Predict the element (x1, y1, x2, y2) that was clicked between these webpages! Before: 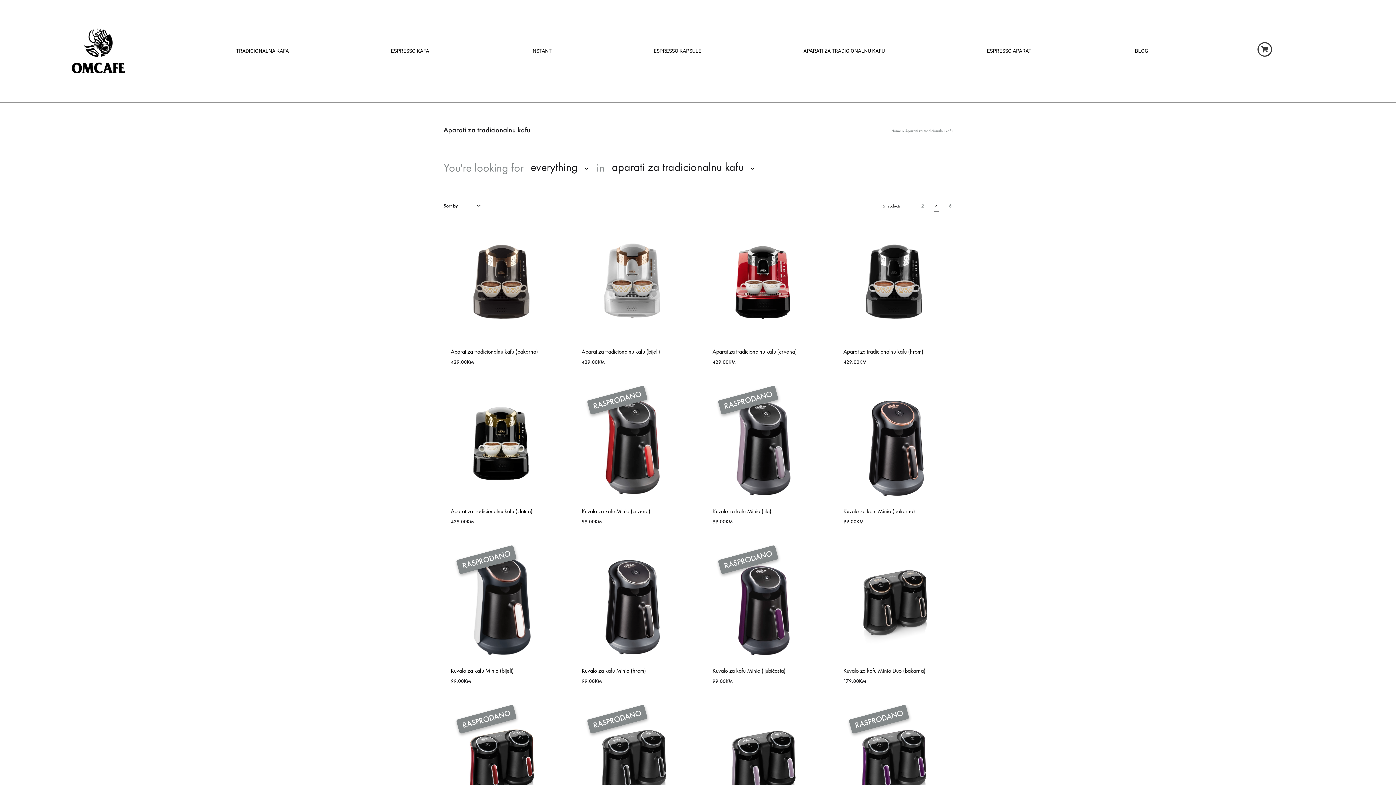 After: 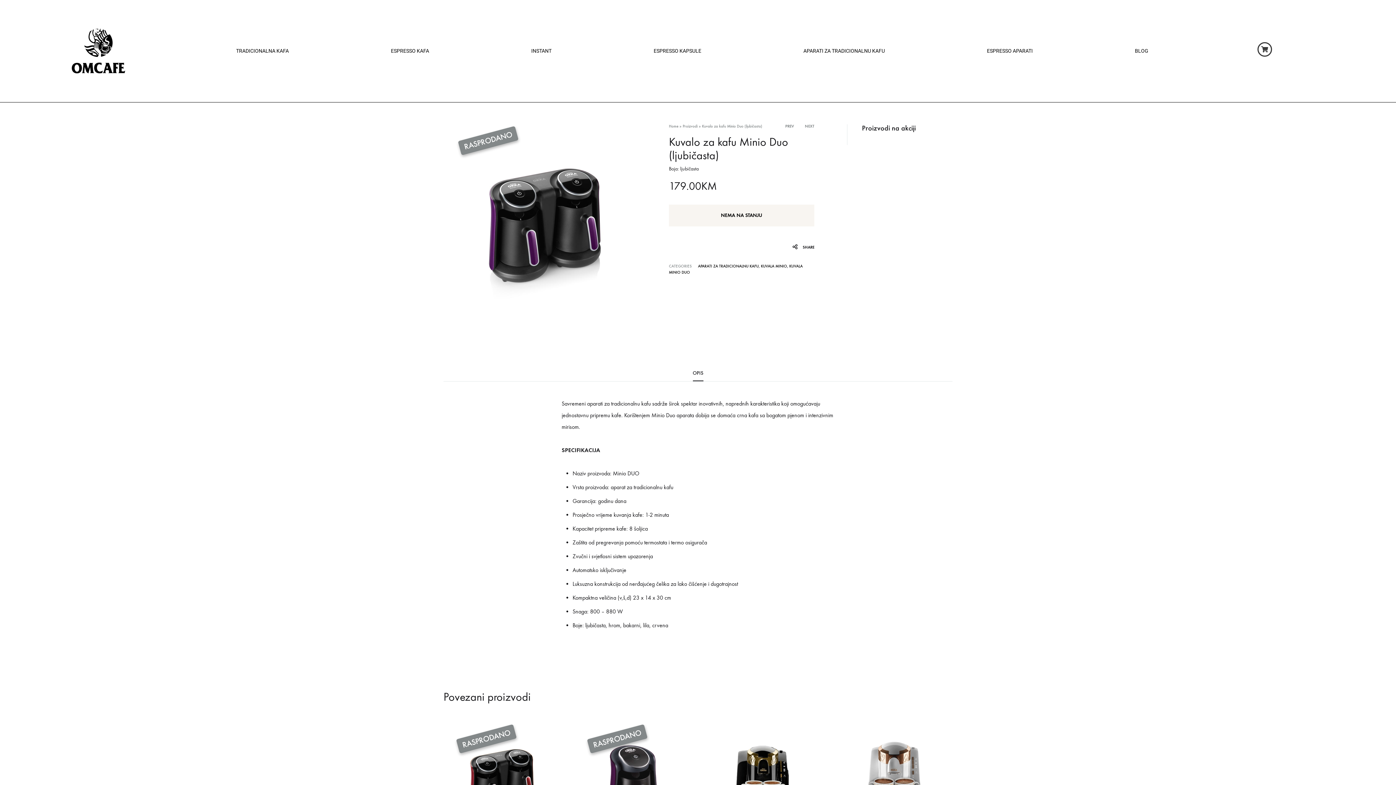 Action: bbox: (836, 705, 952, 821)